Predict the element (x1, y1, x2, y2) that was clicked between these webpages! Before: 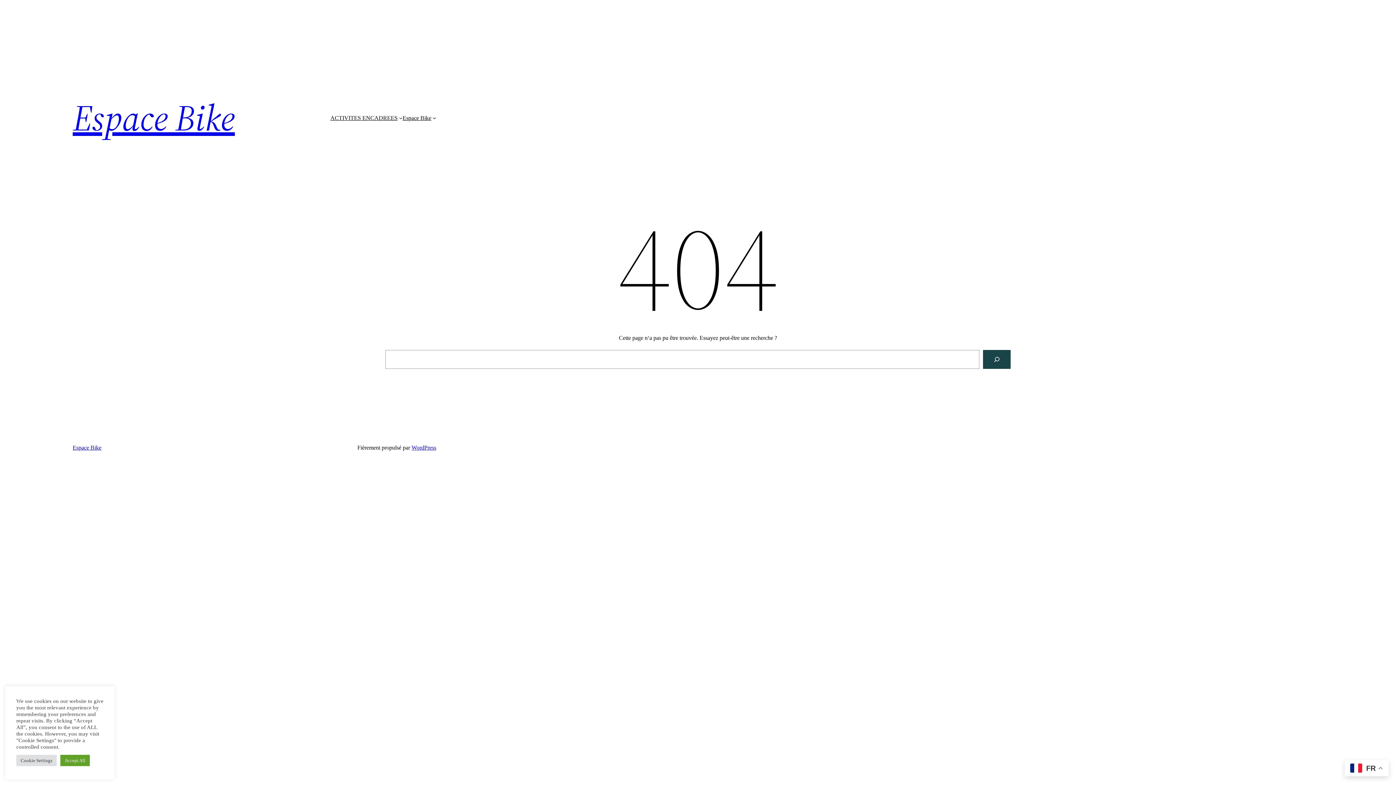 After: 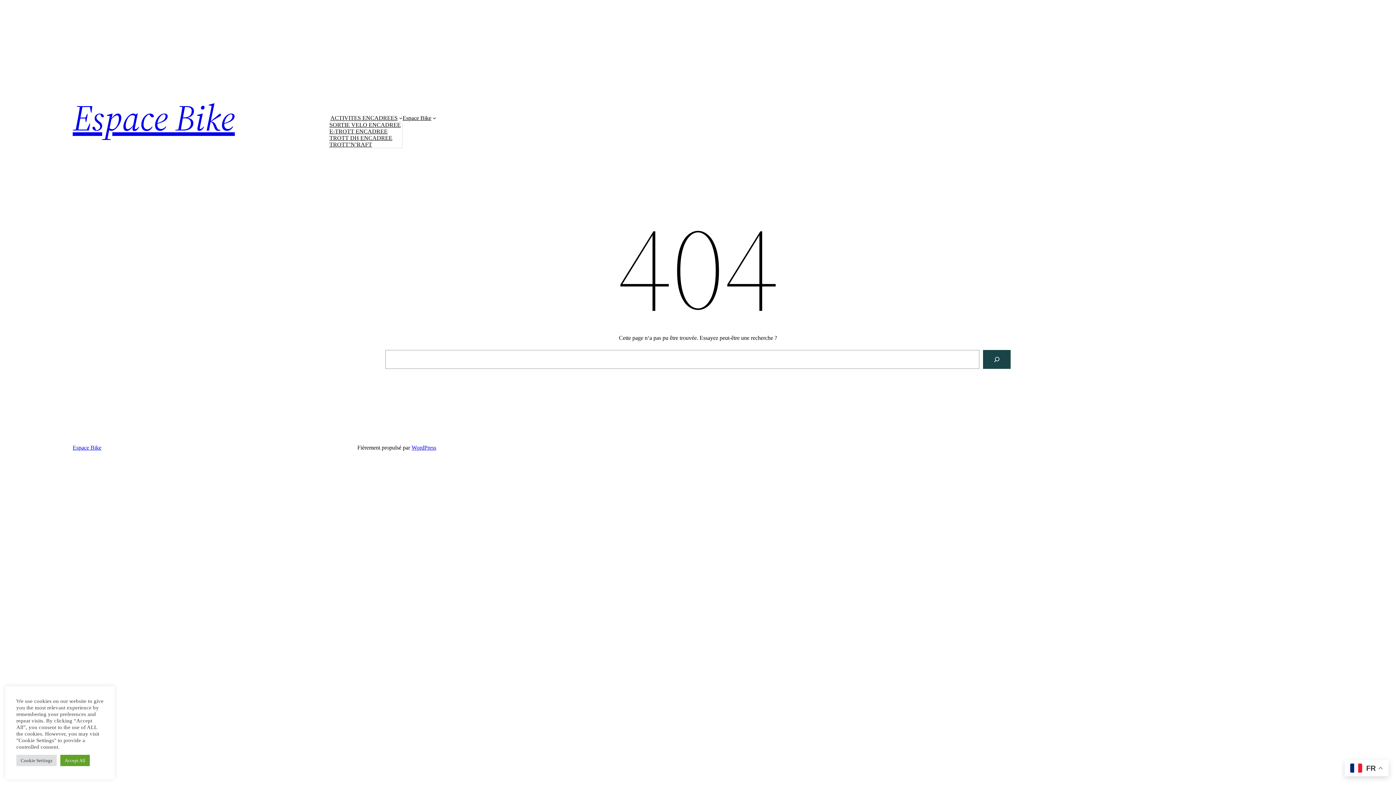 Action: label: Sous-menu ACTIVITES ENCADREES bbox: (399, 116, 402, 119)